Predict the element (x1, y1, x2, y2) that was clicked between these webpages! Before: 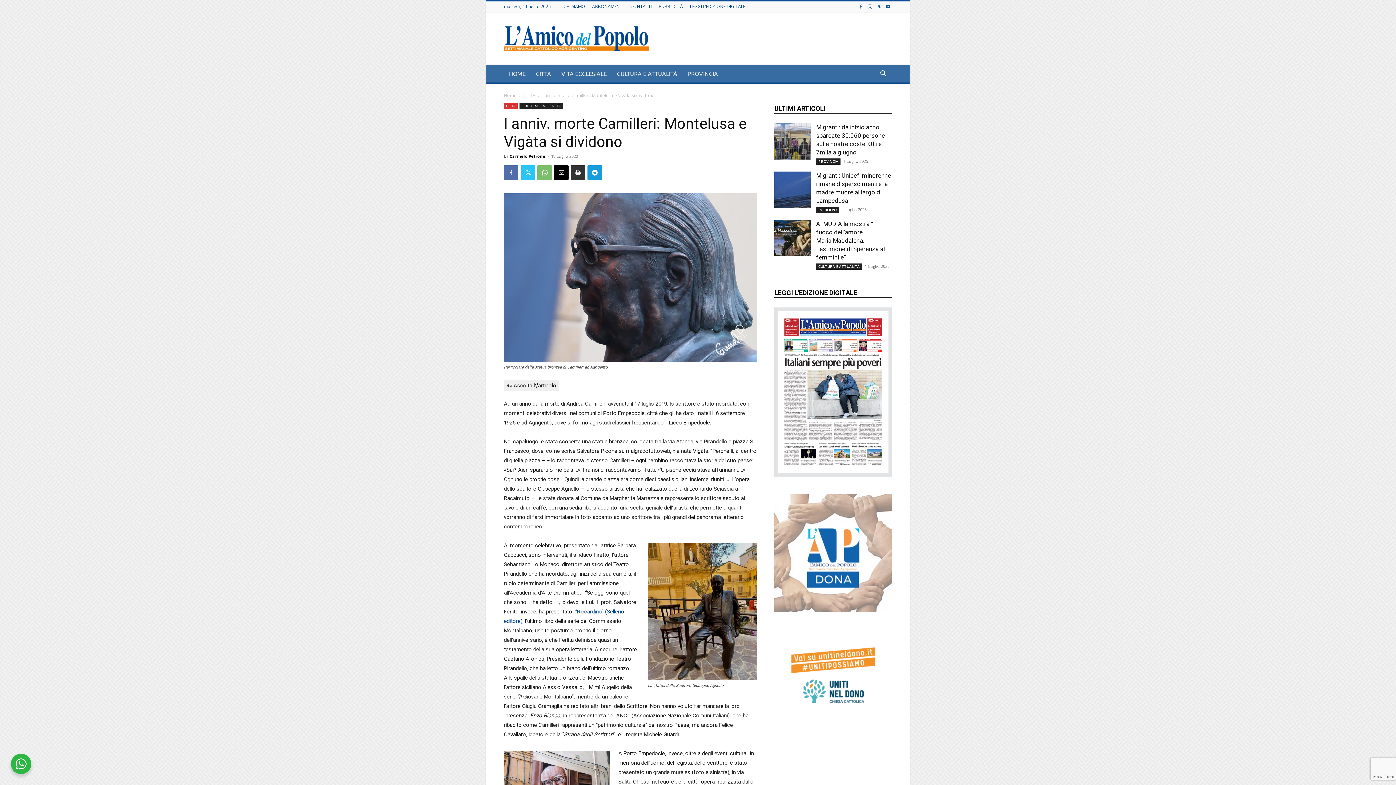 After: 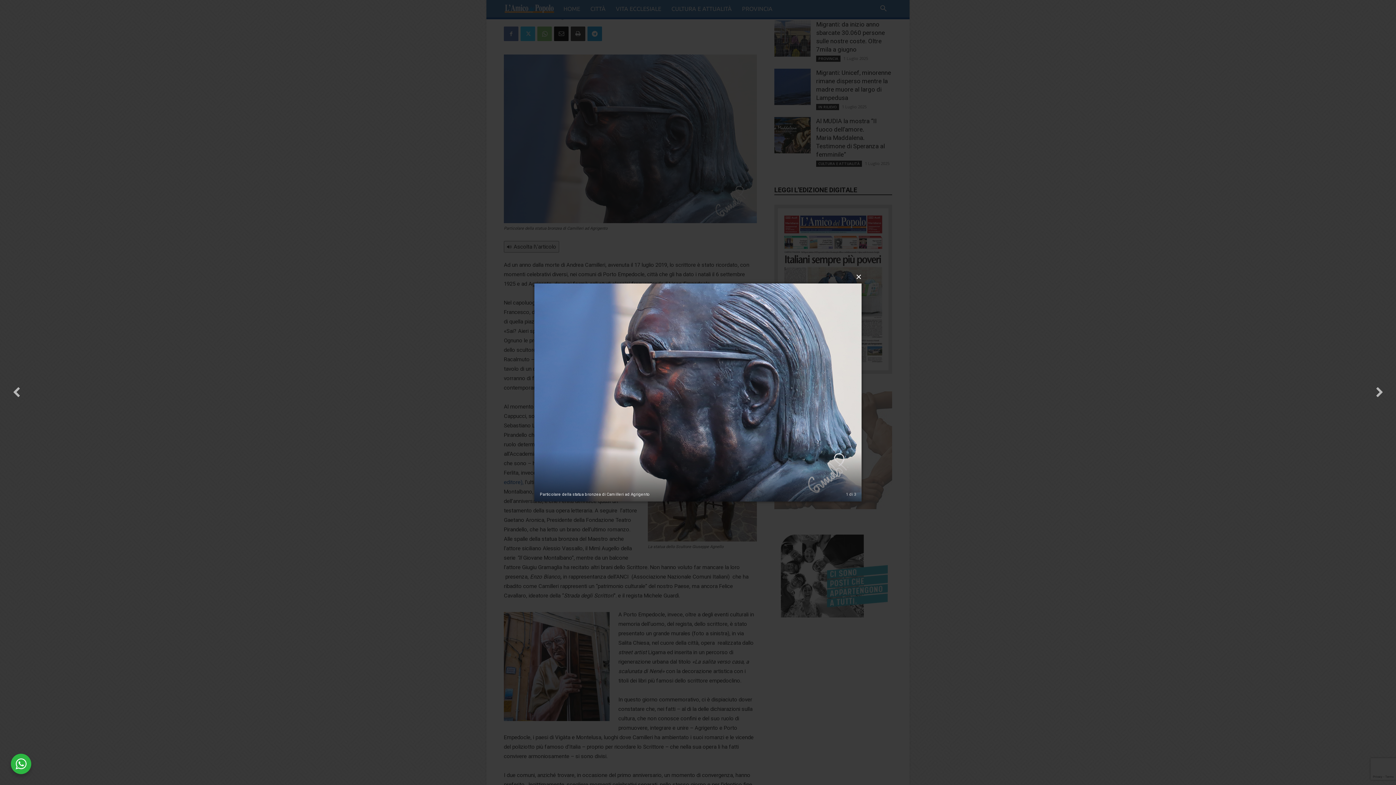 Action: bbox: (504, 193, 757, 362)